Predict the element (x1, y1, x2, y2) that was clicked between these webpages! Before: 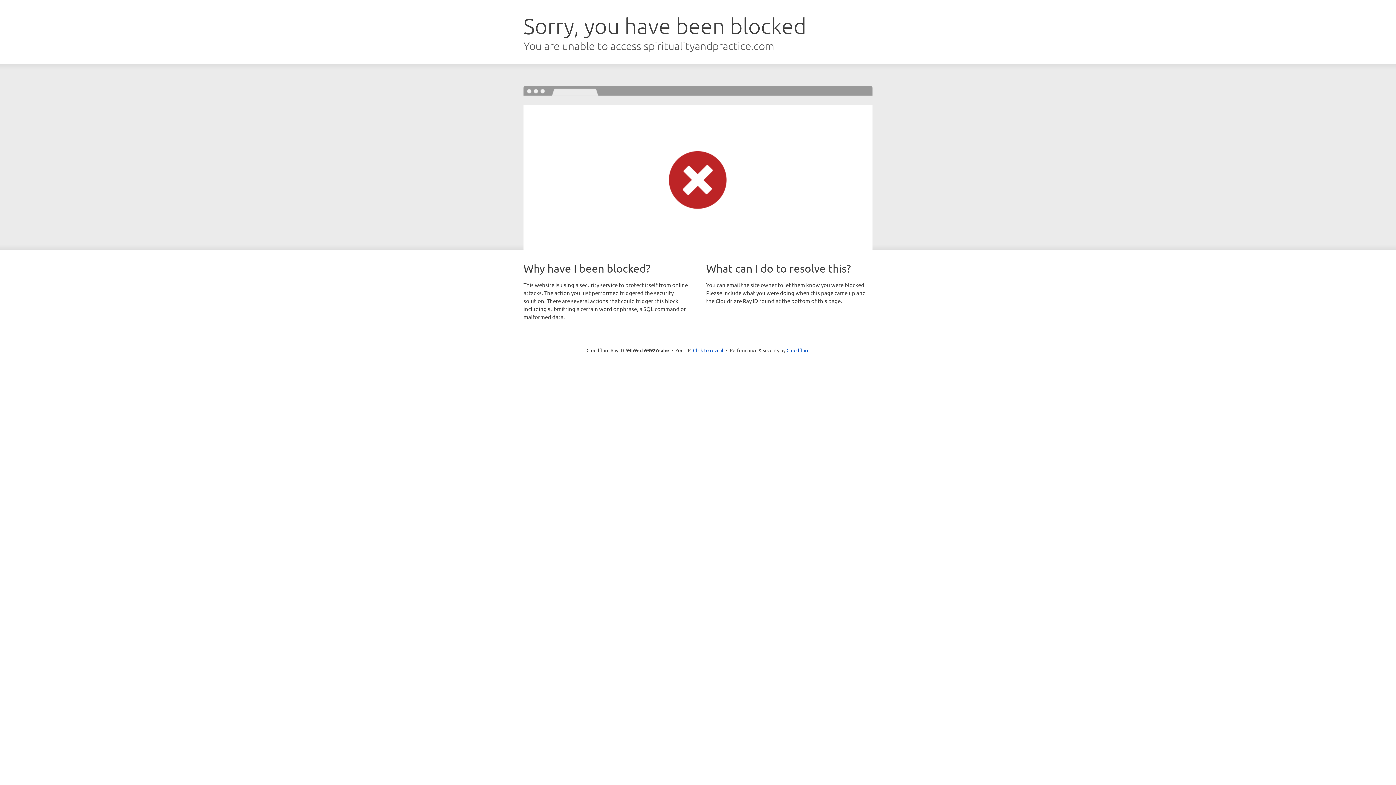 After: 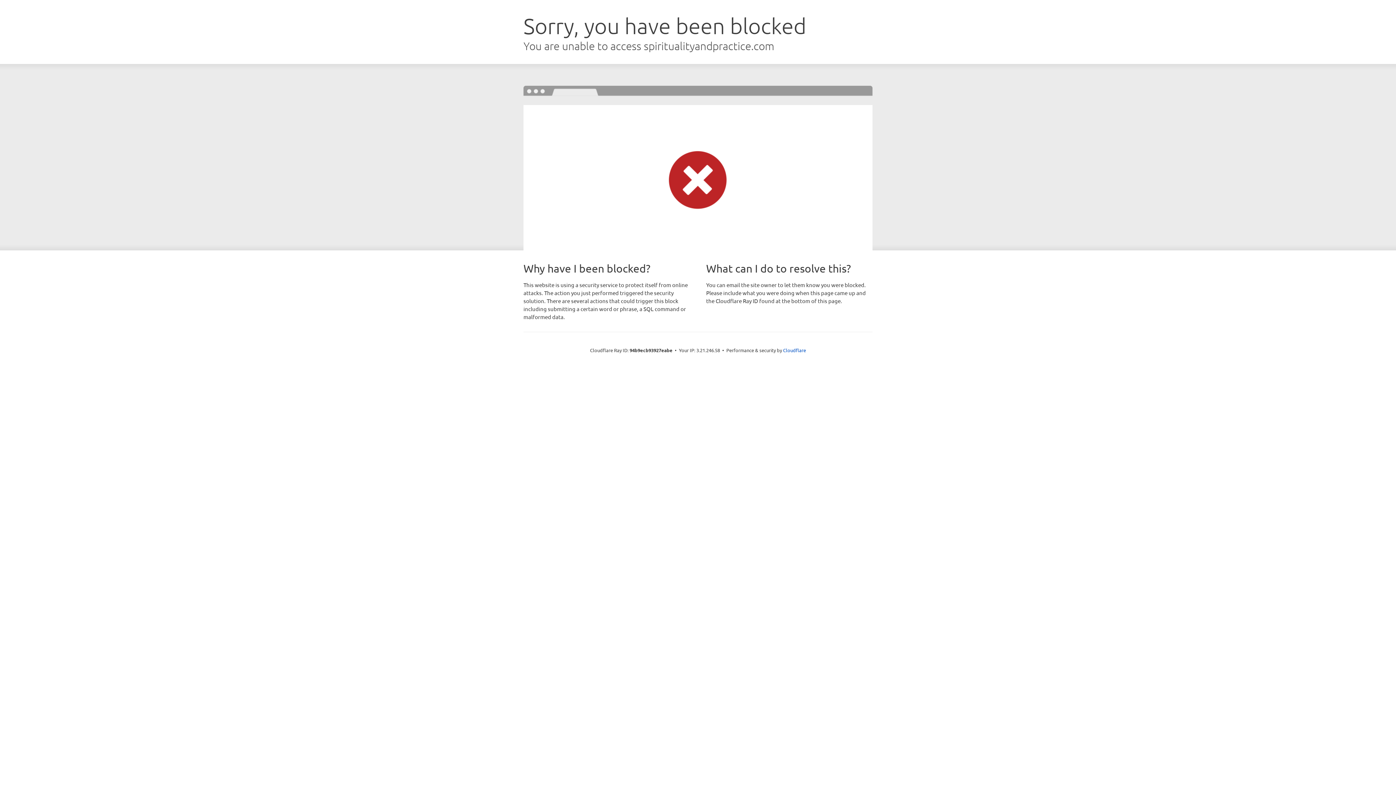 Action: label: Click to reveal bbox: (693, 346, 723, 353)